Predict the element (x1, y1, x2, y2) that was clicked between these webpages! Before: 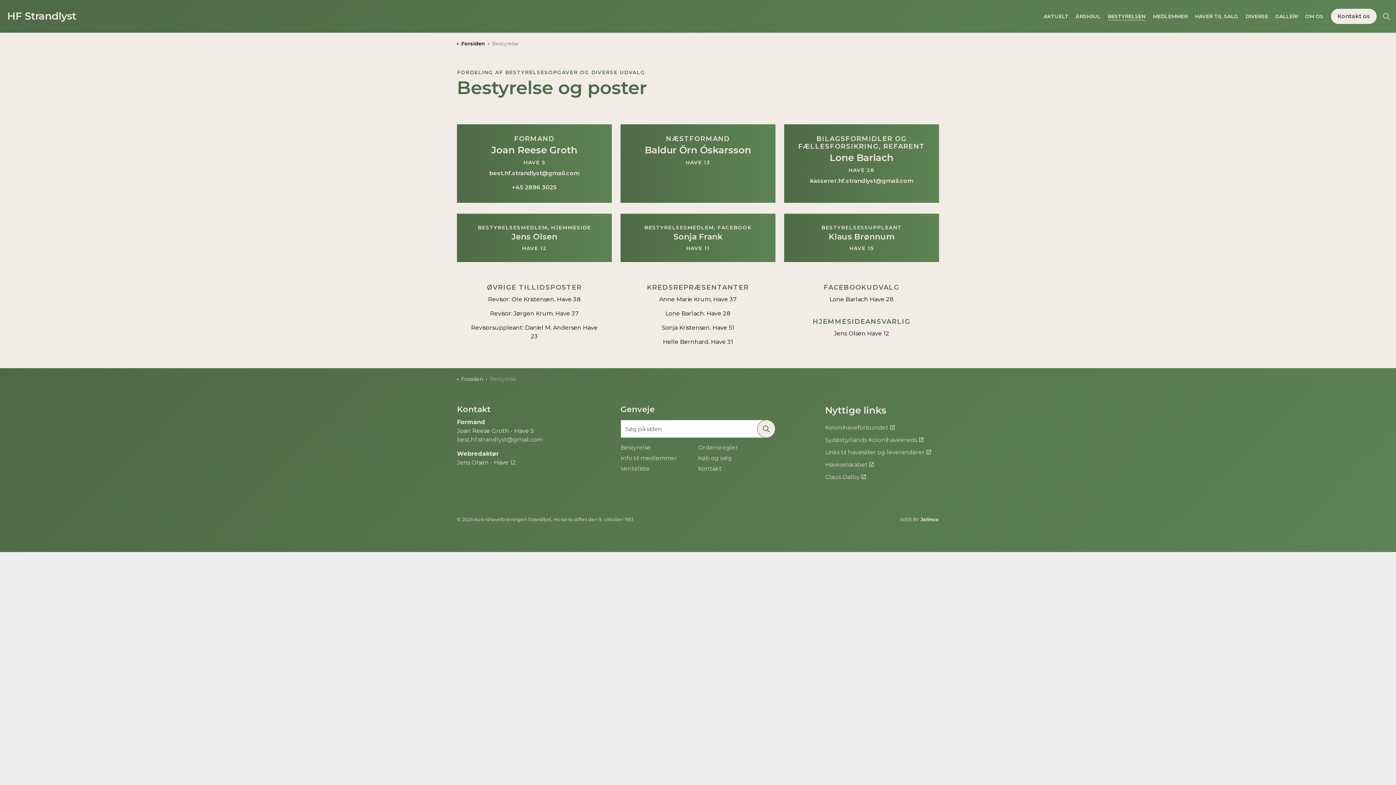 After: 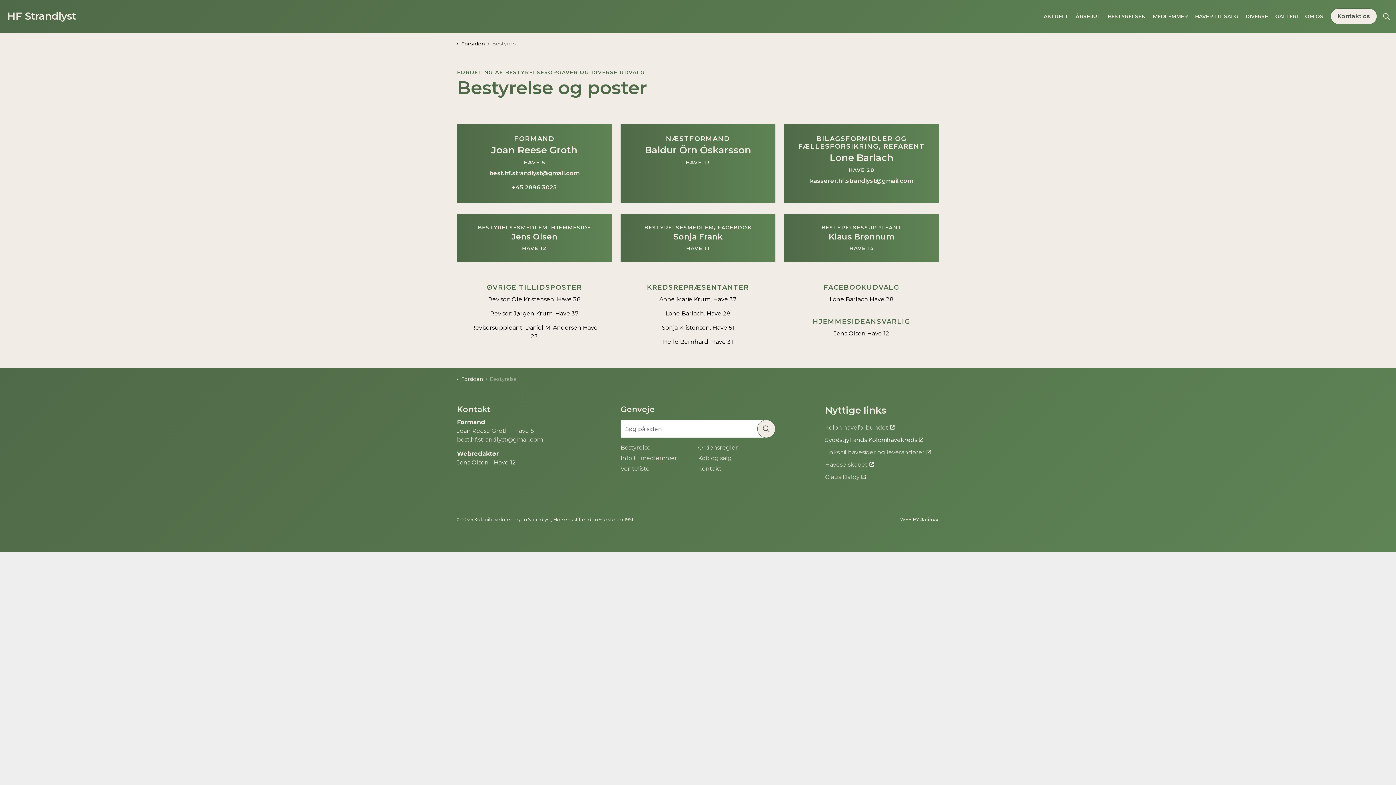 Action: bbox: (825, 436, 939, 444) label: Sydøstjyllands Kolonihavekreds